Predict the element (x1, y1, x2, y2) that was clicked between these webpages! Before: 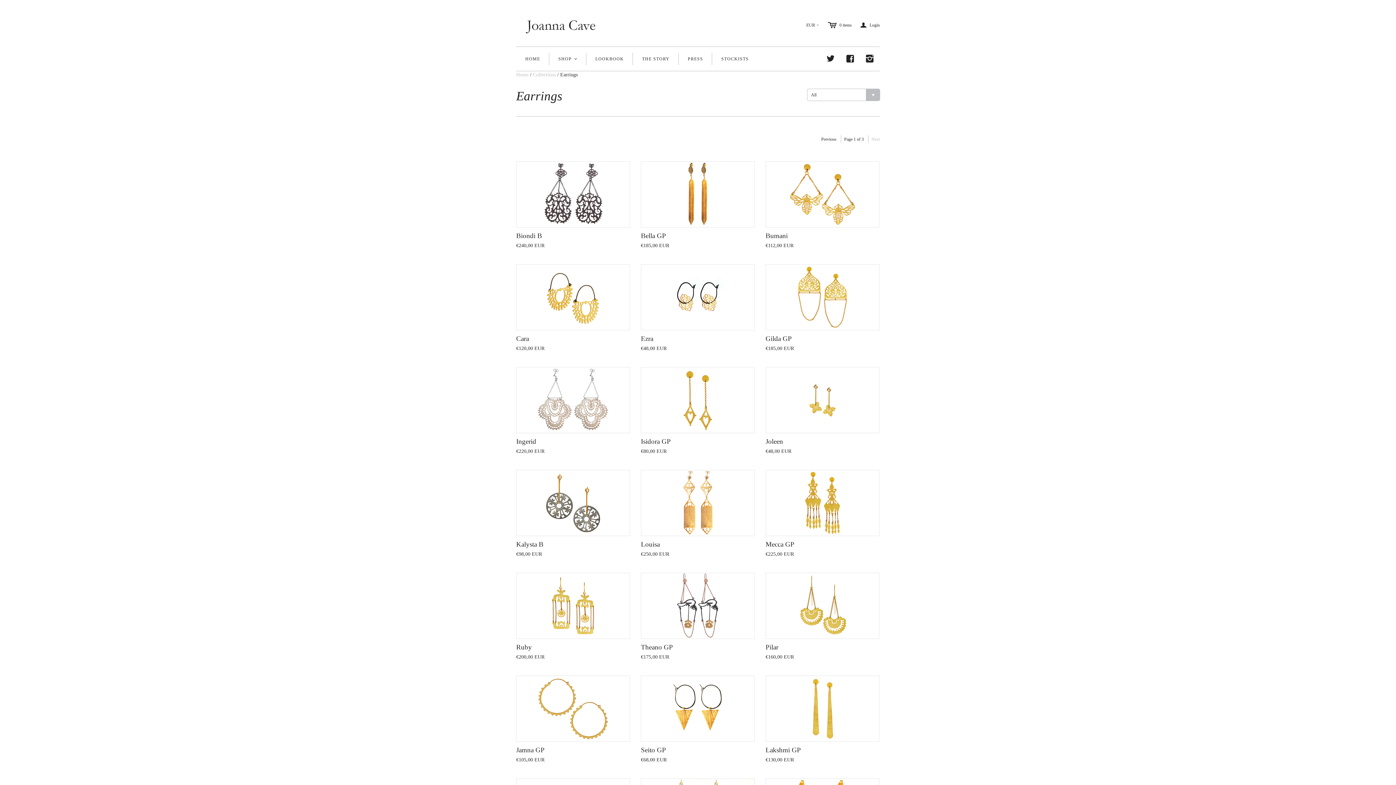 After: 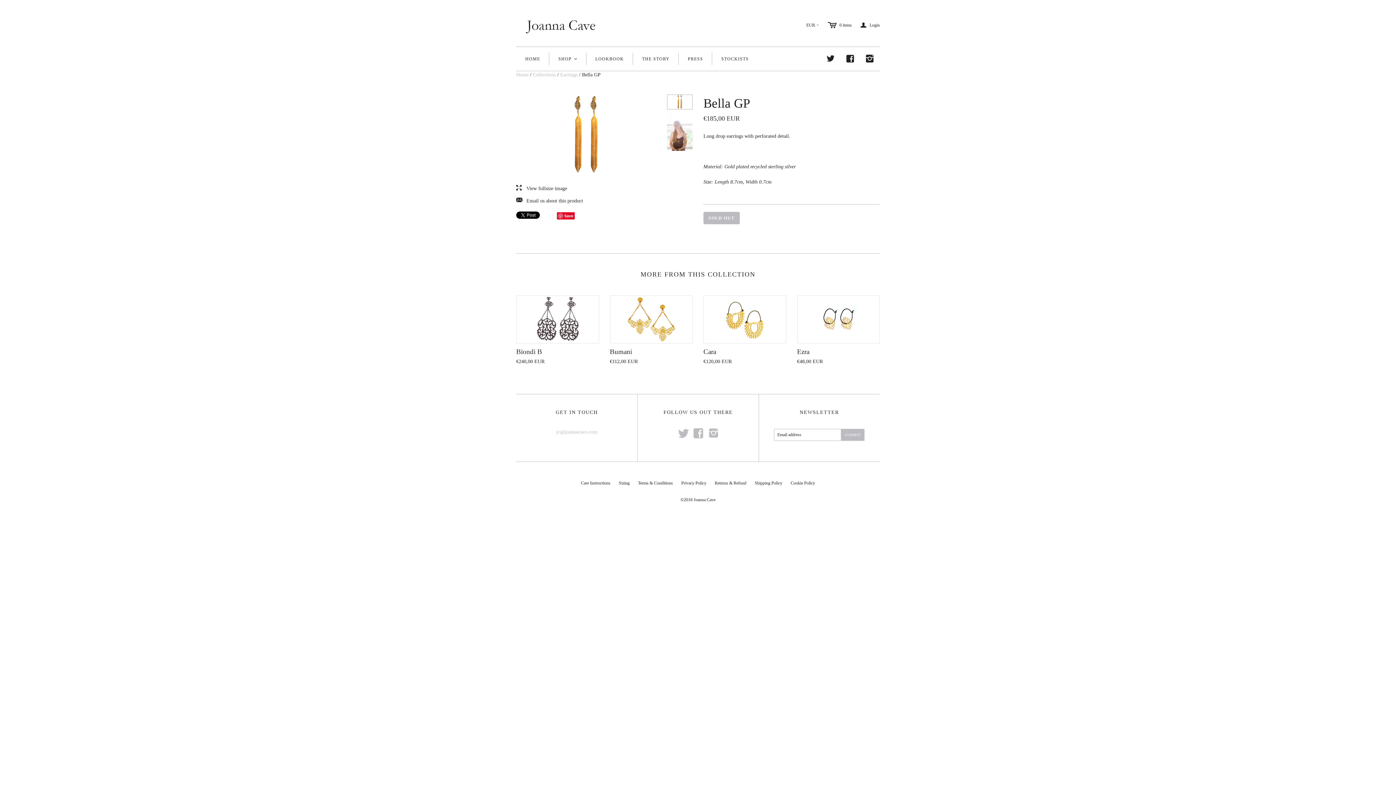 Action: bbox: (641, 232, 666, 239) label: Bella GP